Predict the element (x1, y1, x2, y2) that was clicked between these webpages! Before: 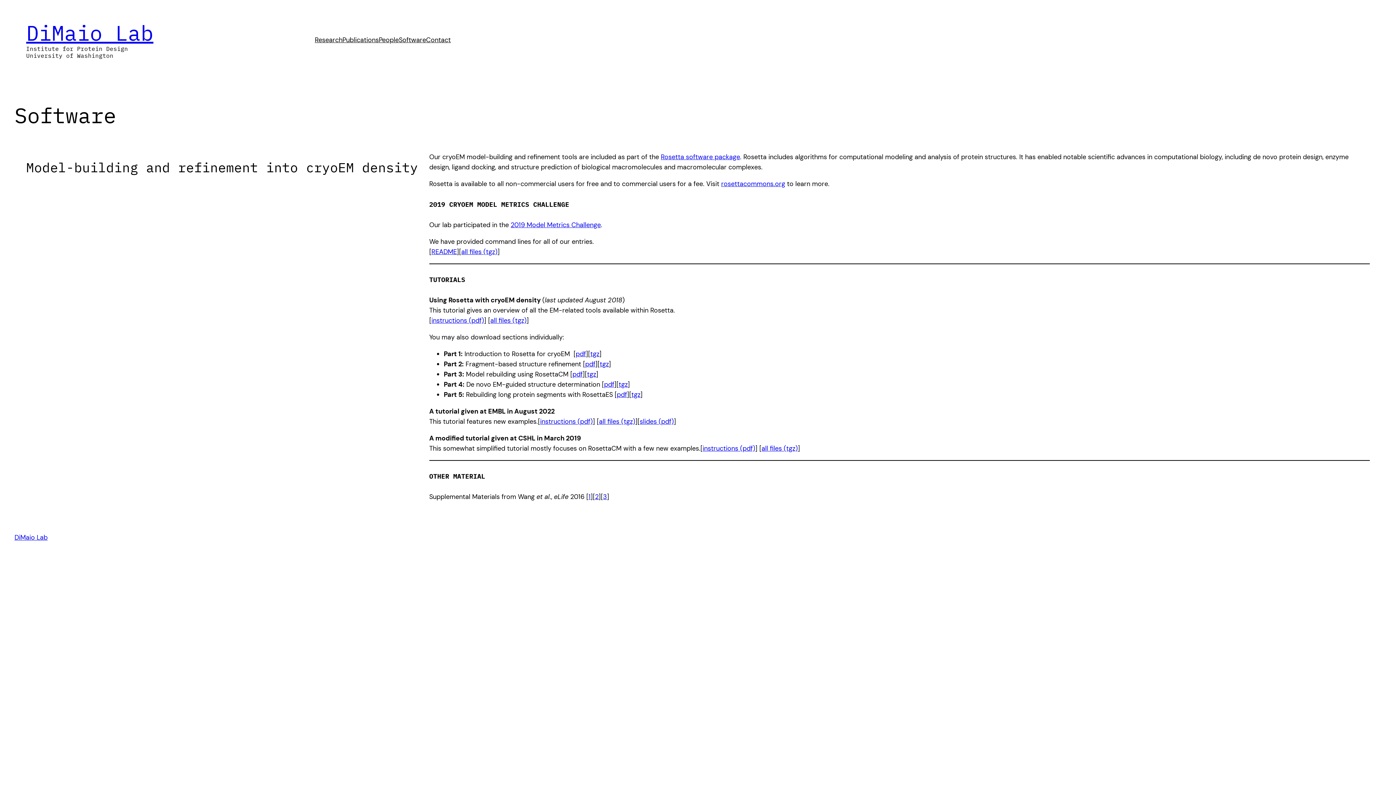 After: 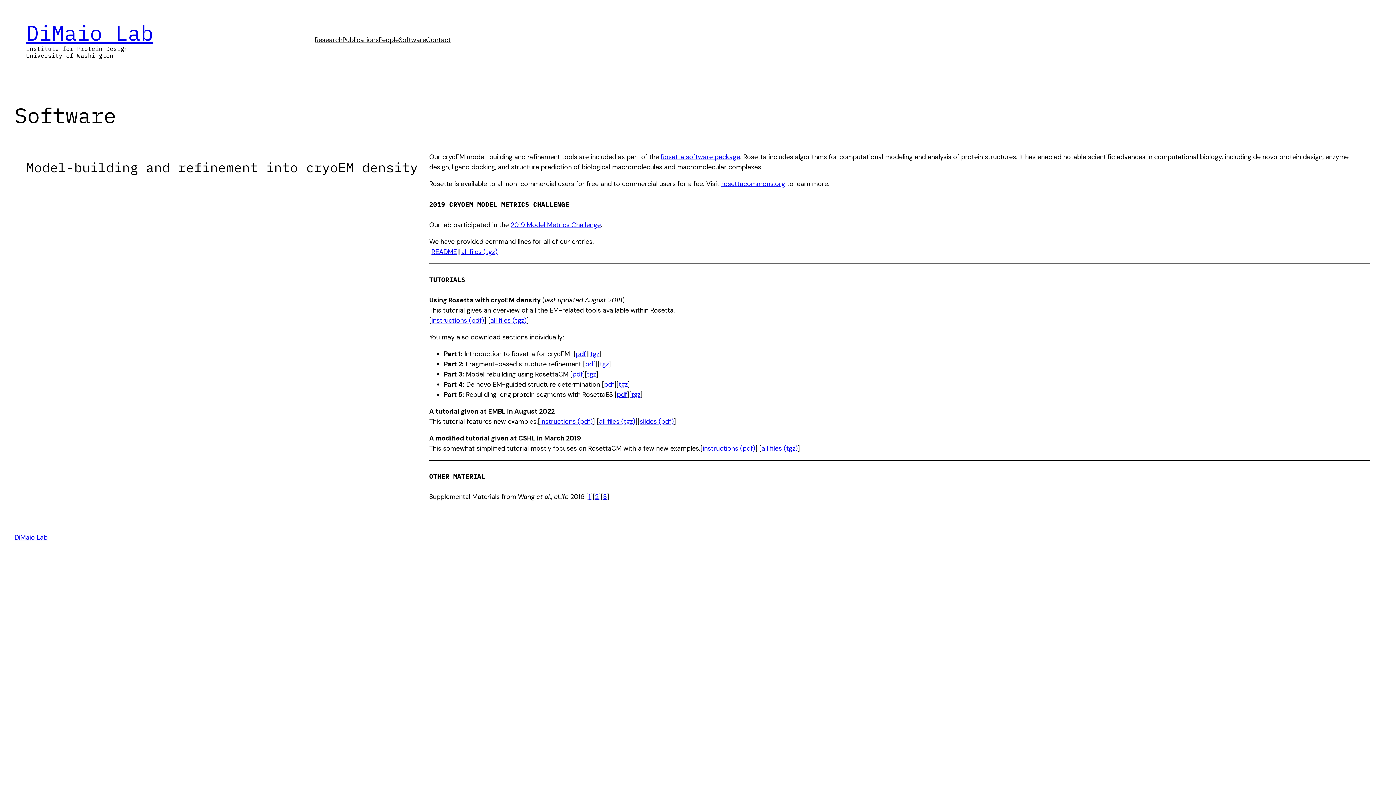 Action: label: Software bbox: (398, 34, 426, 44)